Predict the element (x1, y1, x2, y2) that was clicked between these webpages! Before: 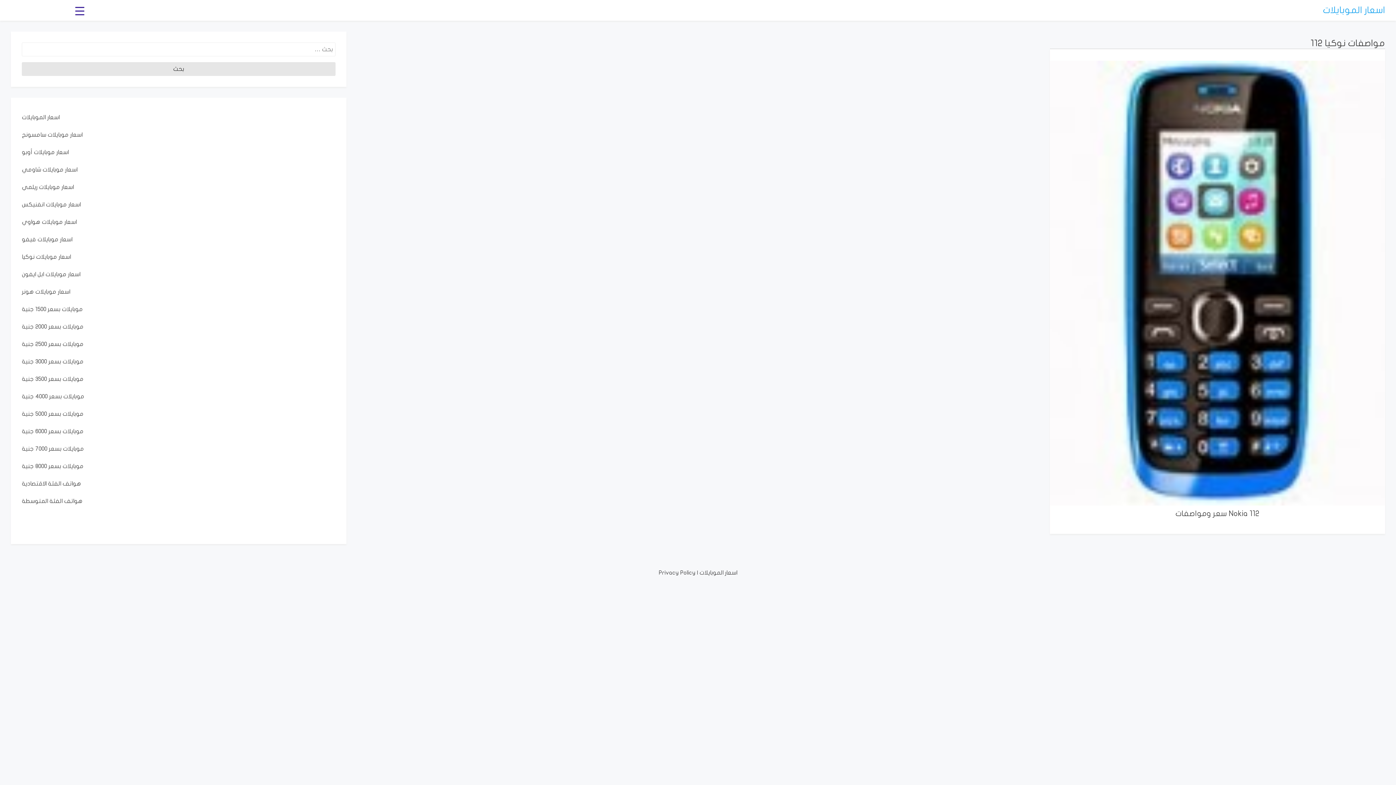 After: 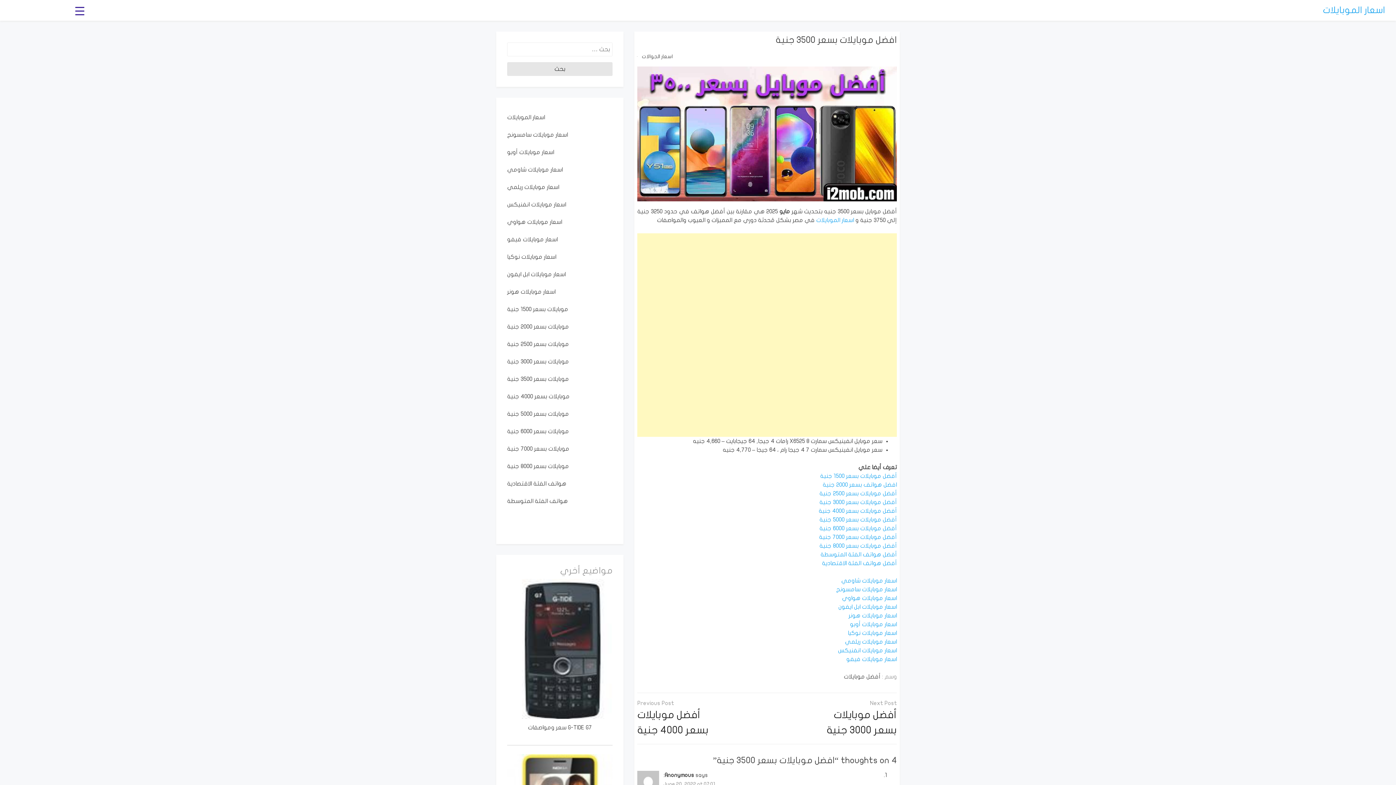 Action: label: موبايلات بسعر 3500 جنية bbox: (21, 376, 83, 382)